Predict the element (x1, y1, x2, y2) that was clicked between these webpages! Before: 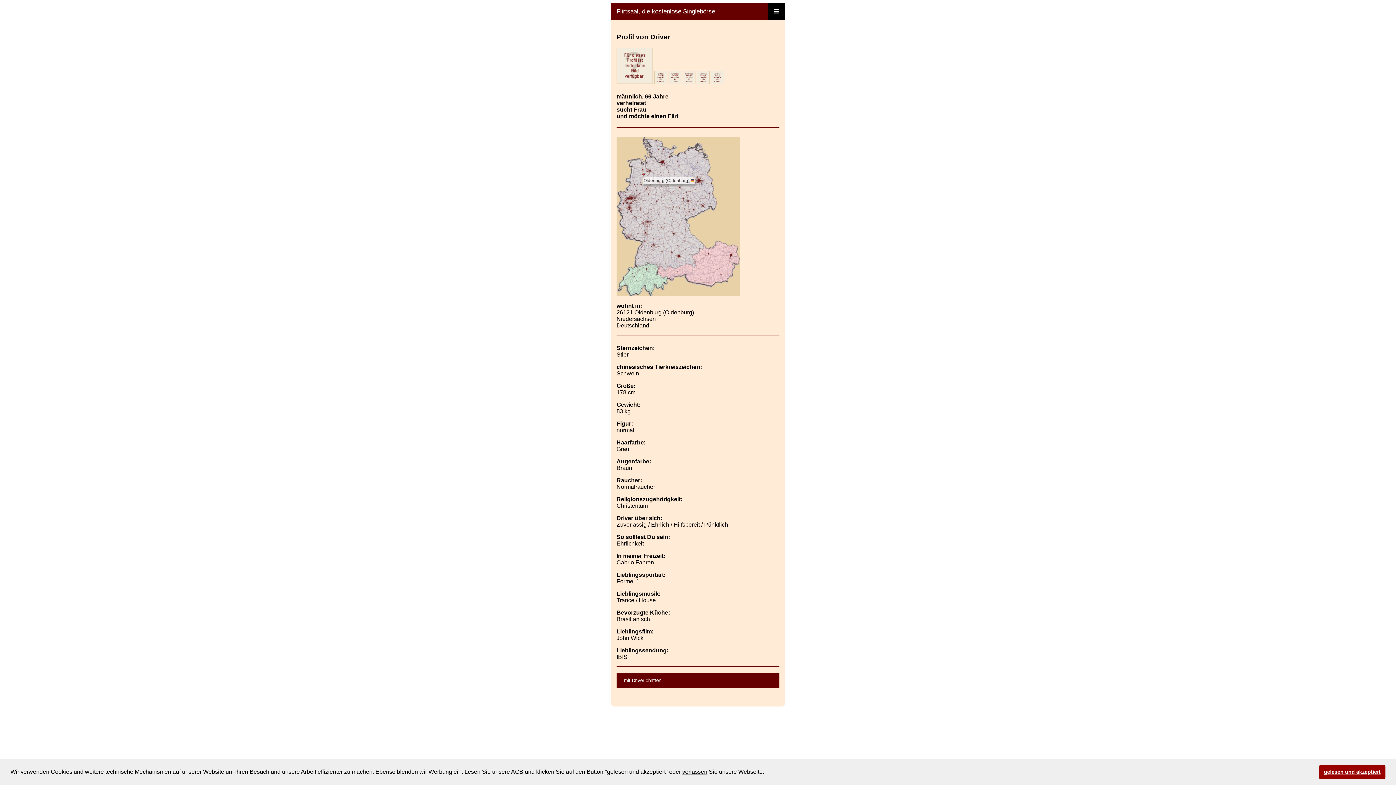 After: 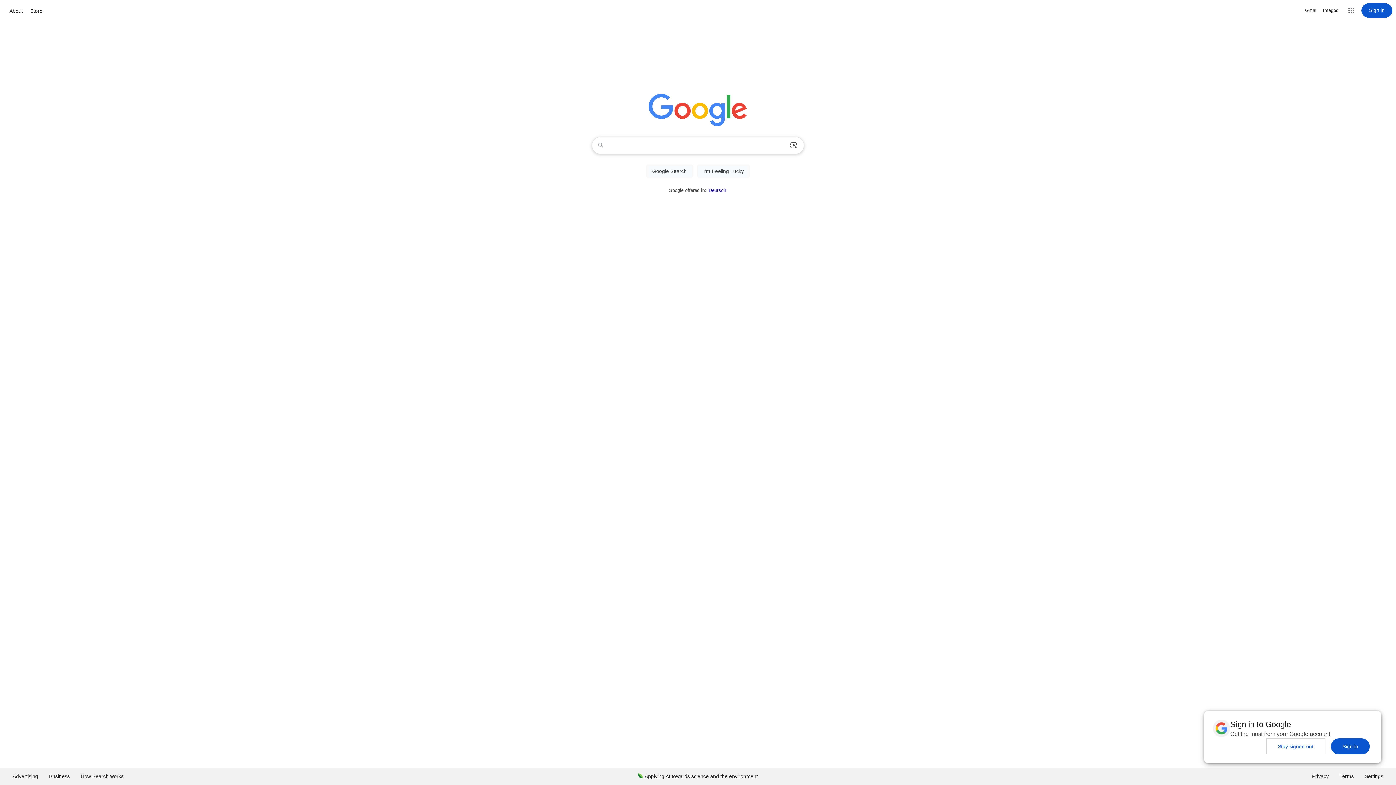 Action: label: verlassen bbox: (682, 769, 707, 775)